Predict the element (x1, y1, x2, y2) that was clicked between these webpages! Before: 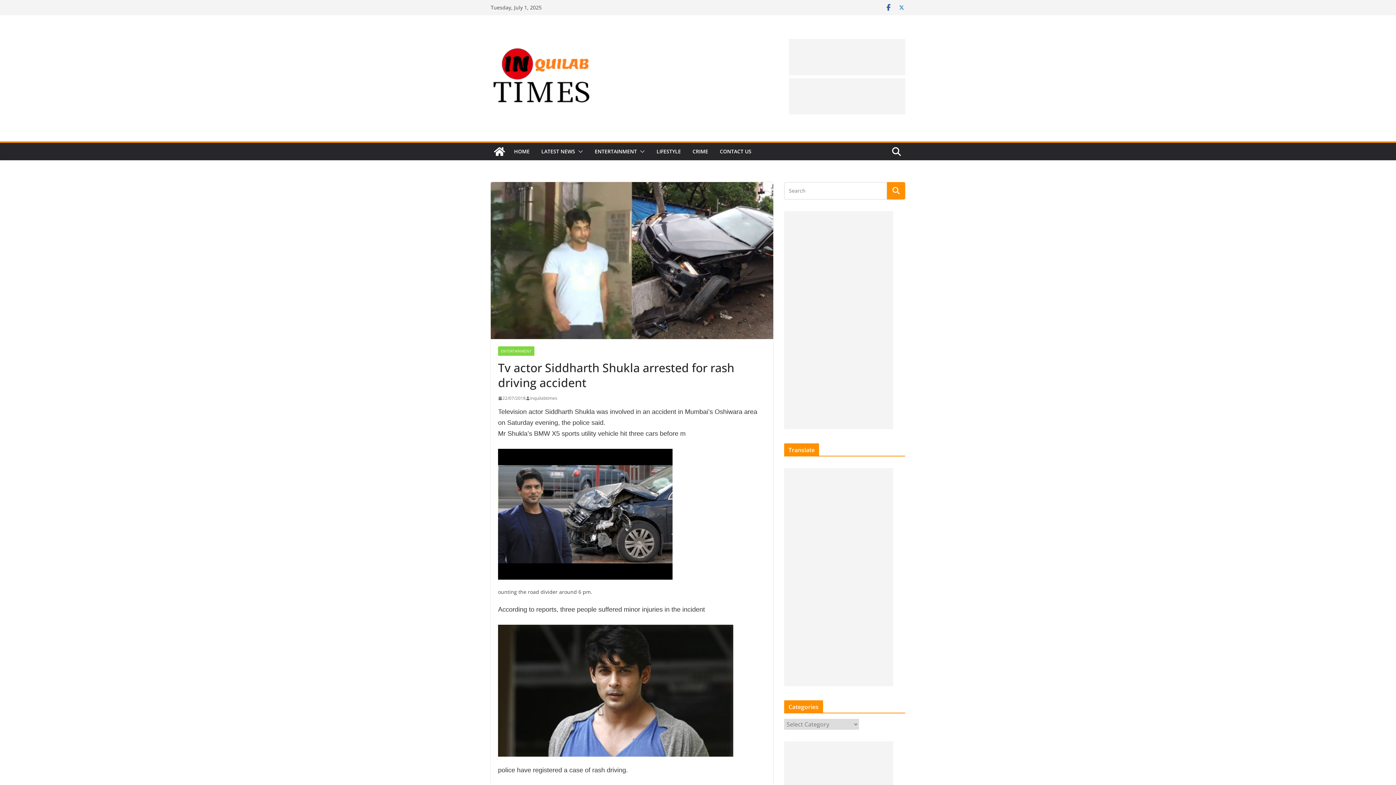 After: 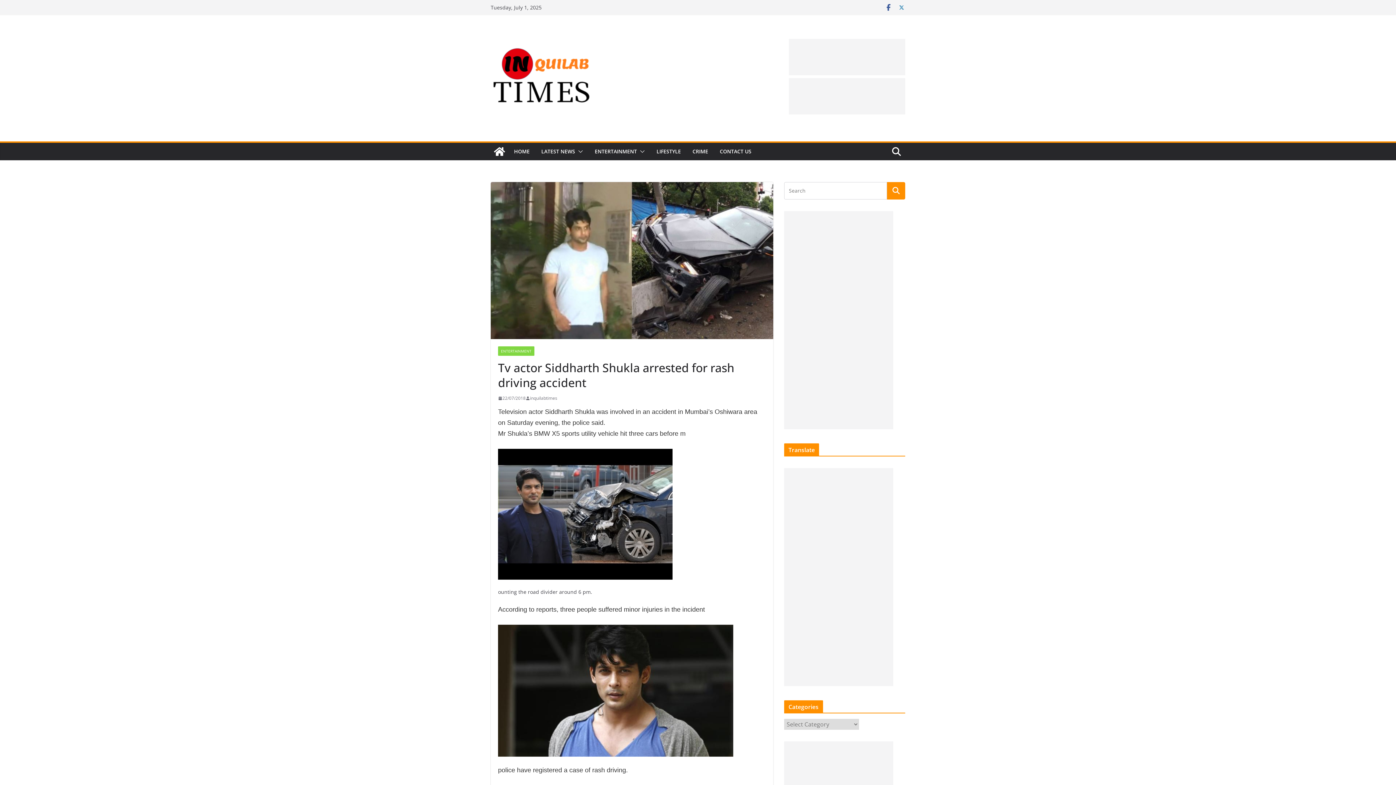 Action: bbox: (498, 394, 525, 402) label: 22/07/2018